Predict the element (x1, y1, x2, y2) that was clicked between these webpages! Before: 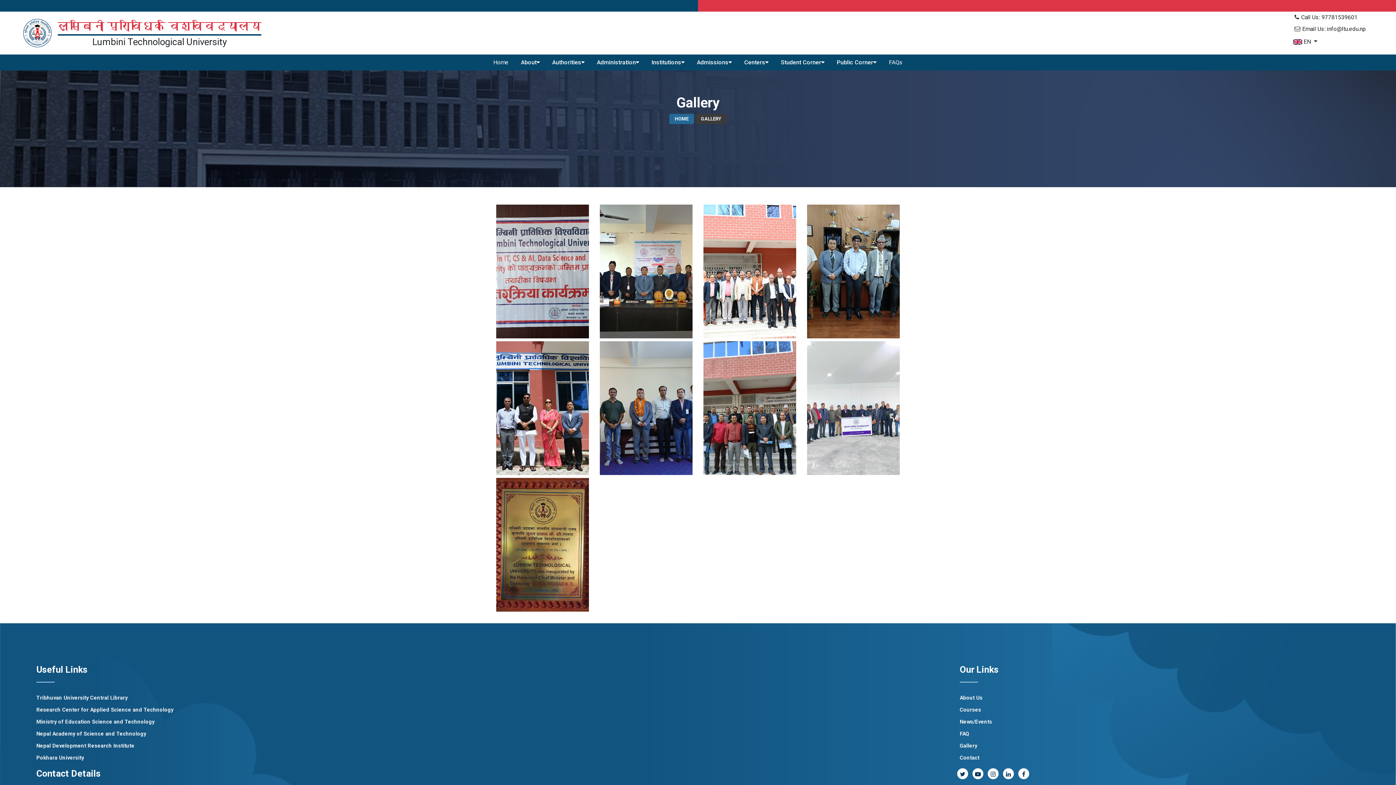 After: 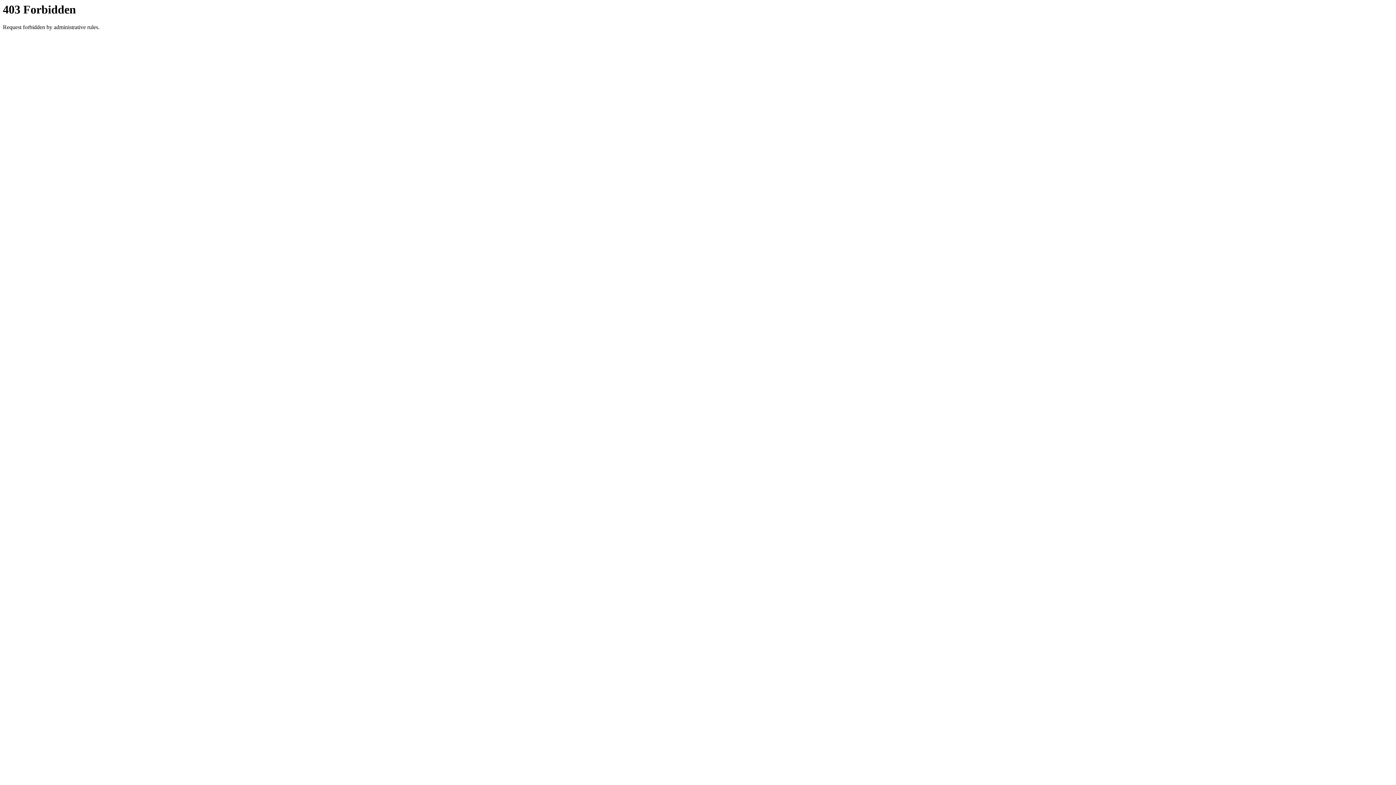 Action: bbox: (36, 743, 134, 749) label: Nepal Development Research Institute